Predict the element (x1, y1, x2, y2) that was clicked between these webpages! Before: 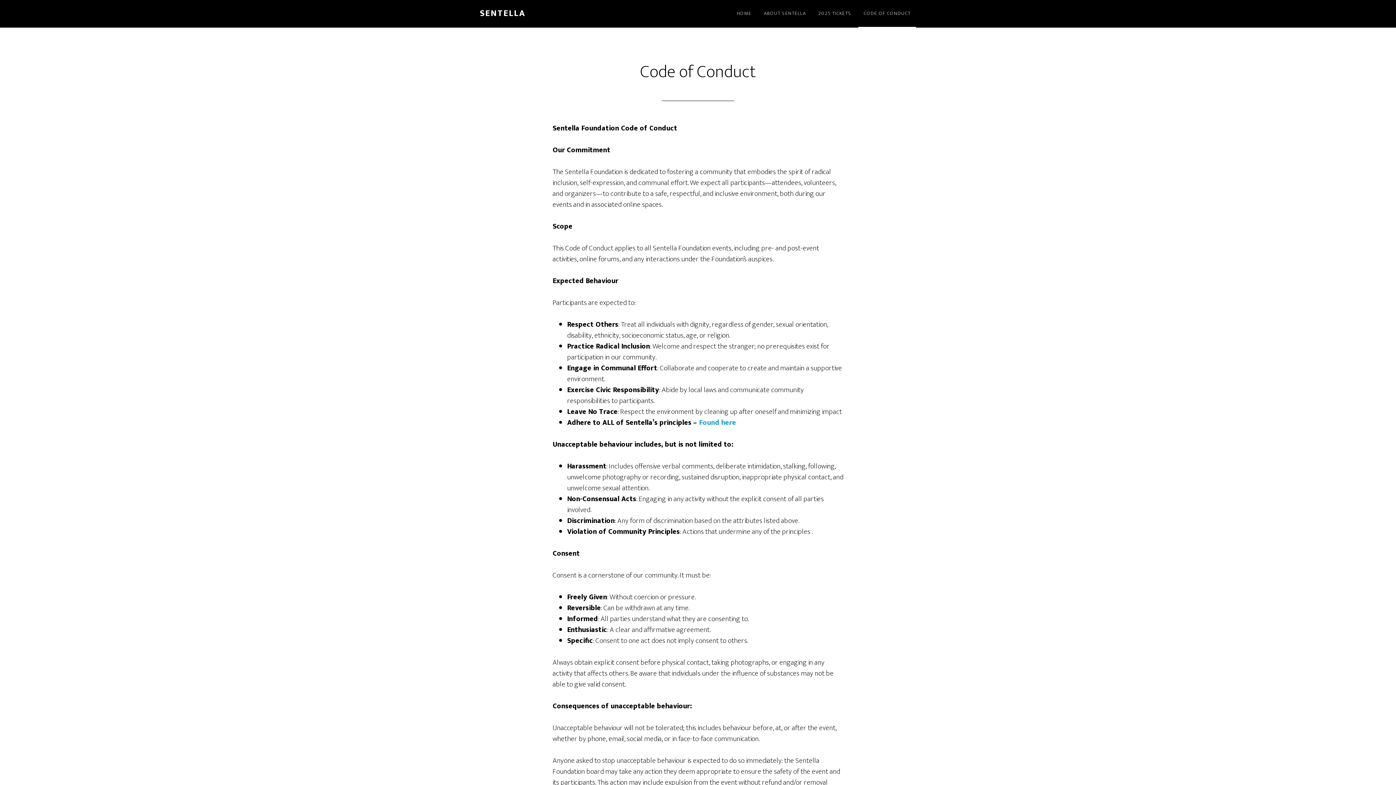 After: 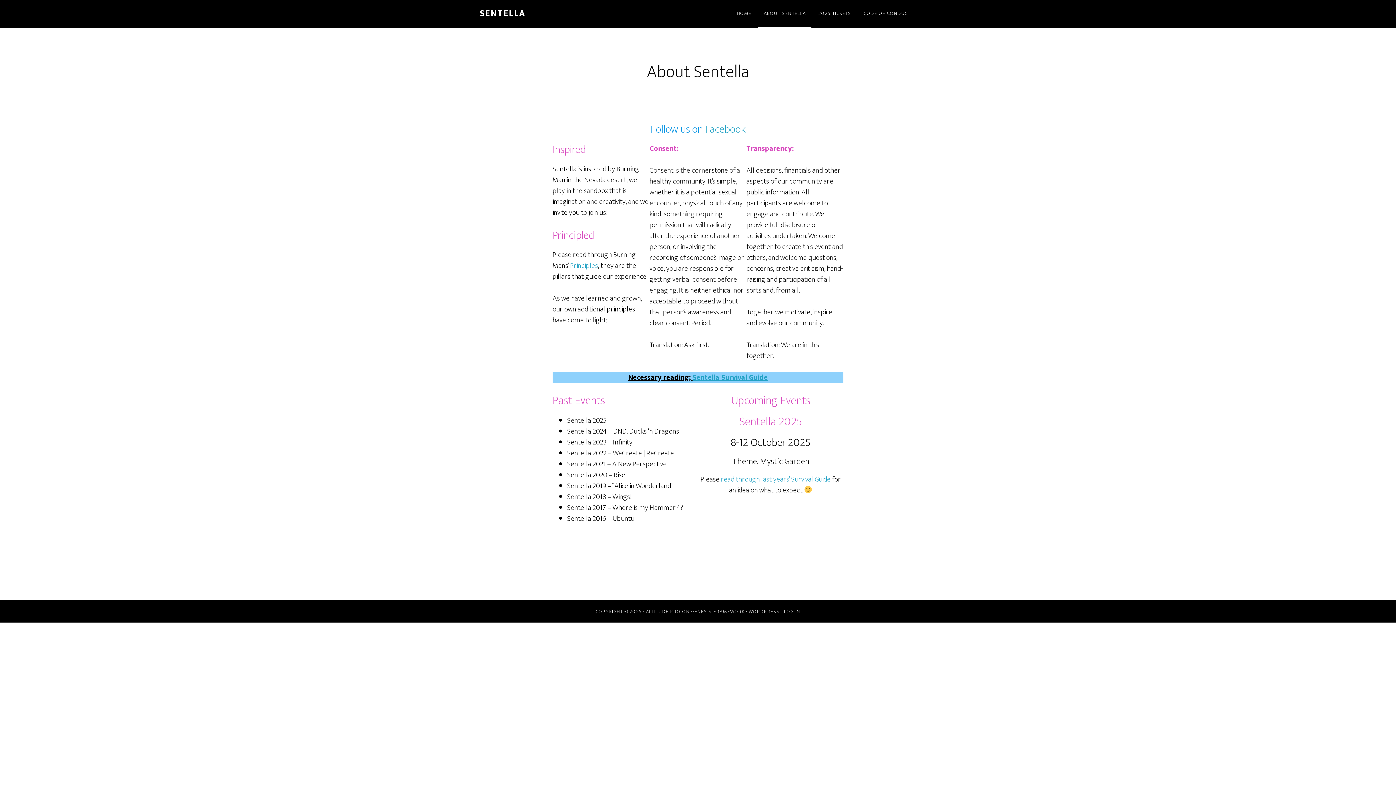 Action: bbox: (758, 0, 811, 27) label: ABOUT SENTELLA